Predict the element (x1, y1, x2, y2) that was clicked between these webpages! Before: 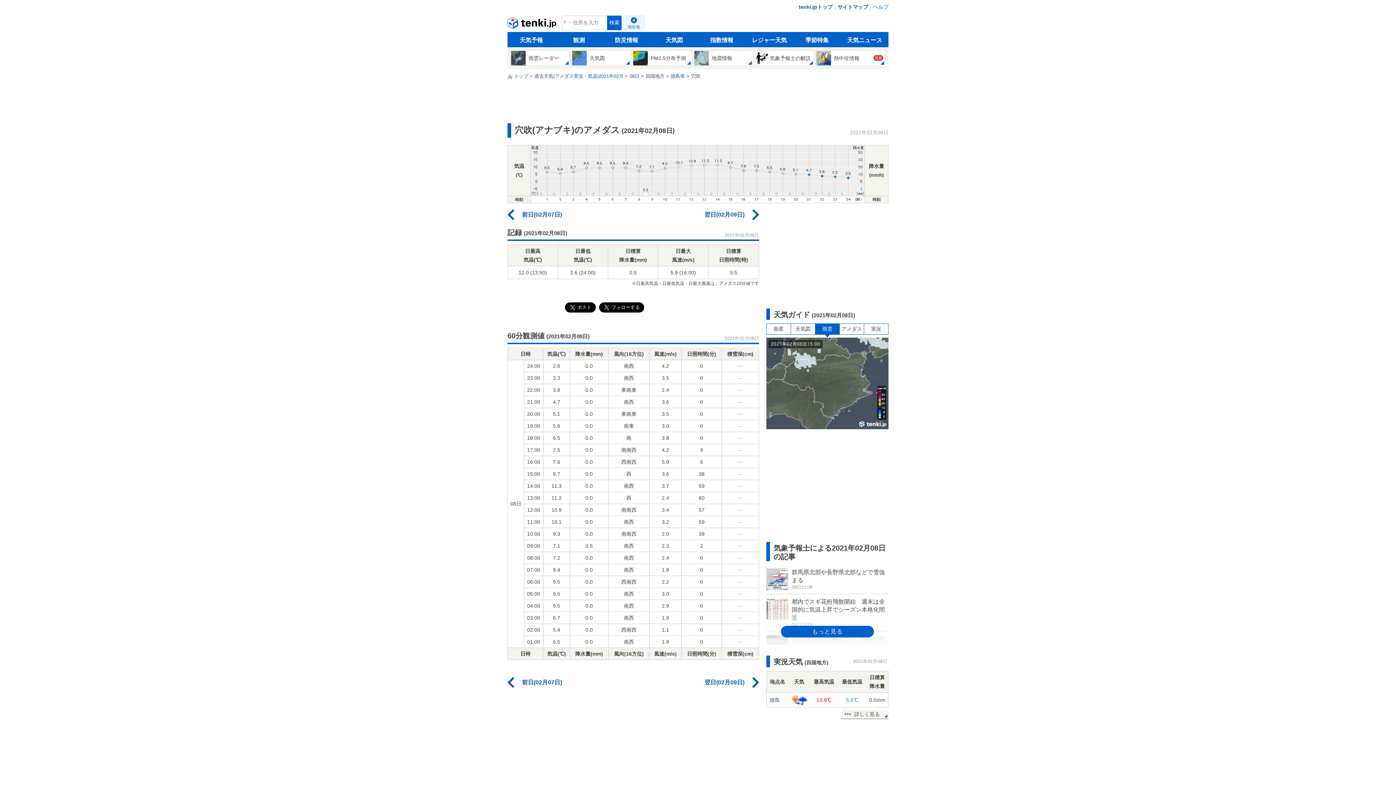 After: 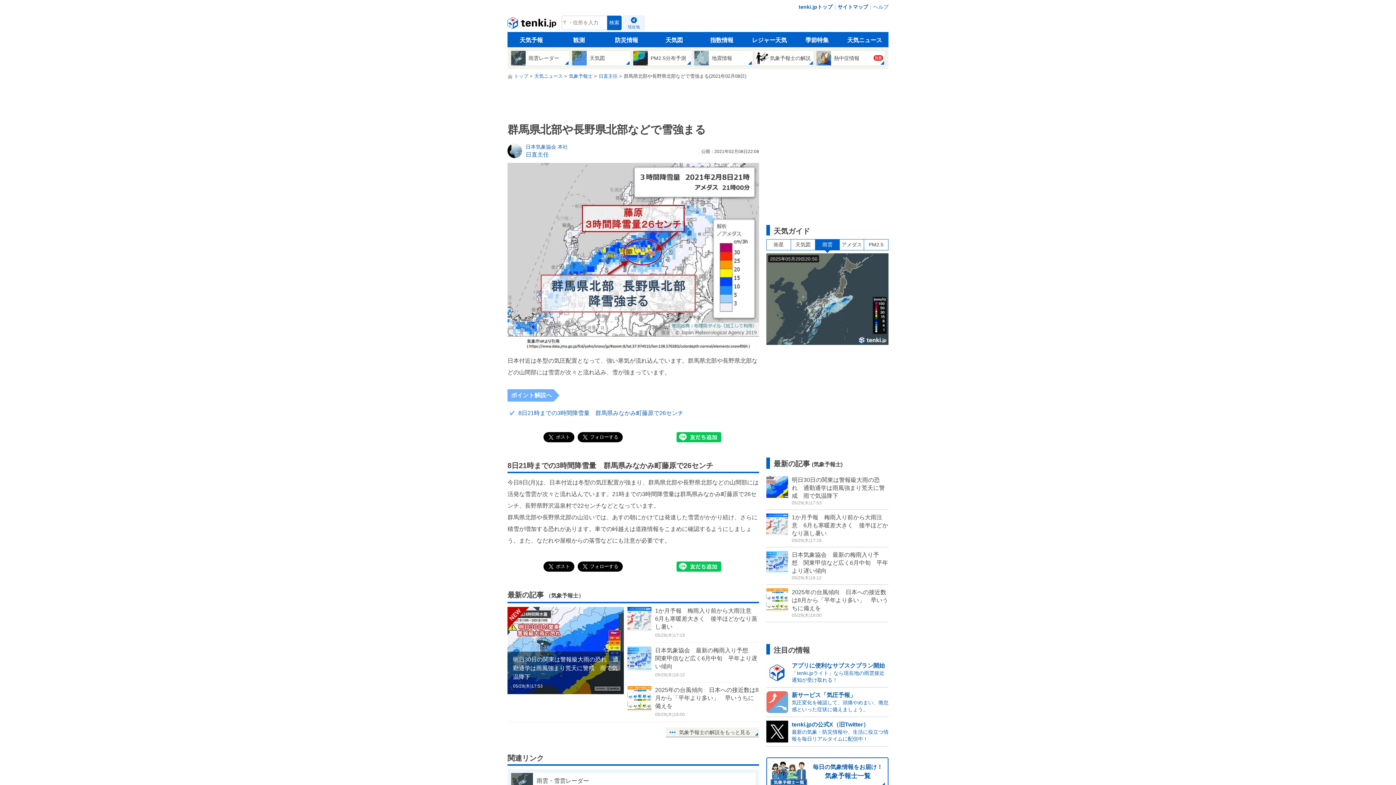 Action: label: 	群馬県北部や長野県北部などで雪強まる
08日22:08 bbox: (766, 568, 888, 594)